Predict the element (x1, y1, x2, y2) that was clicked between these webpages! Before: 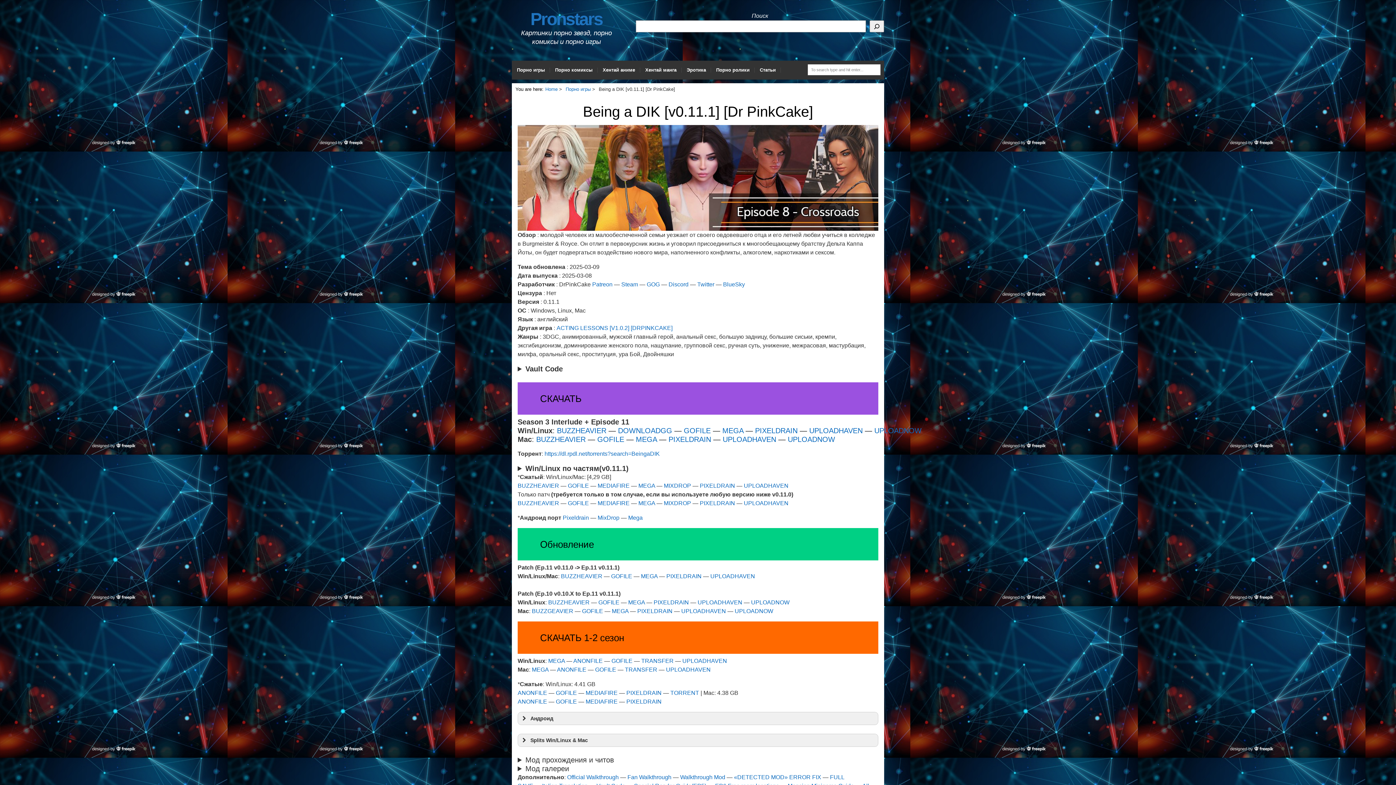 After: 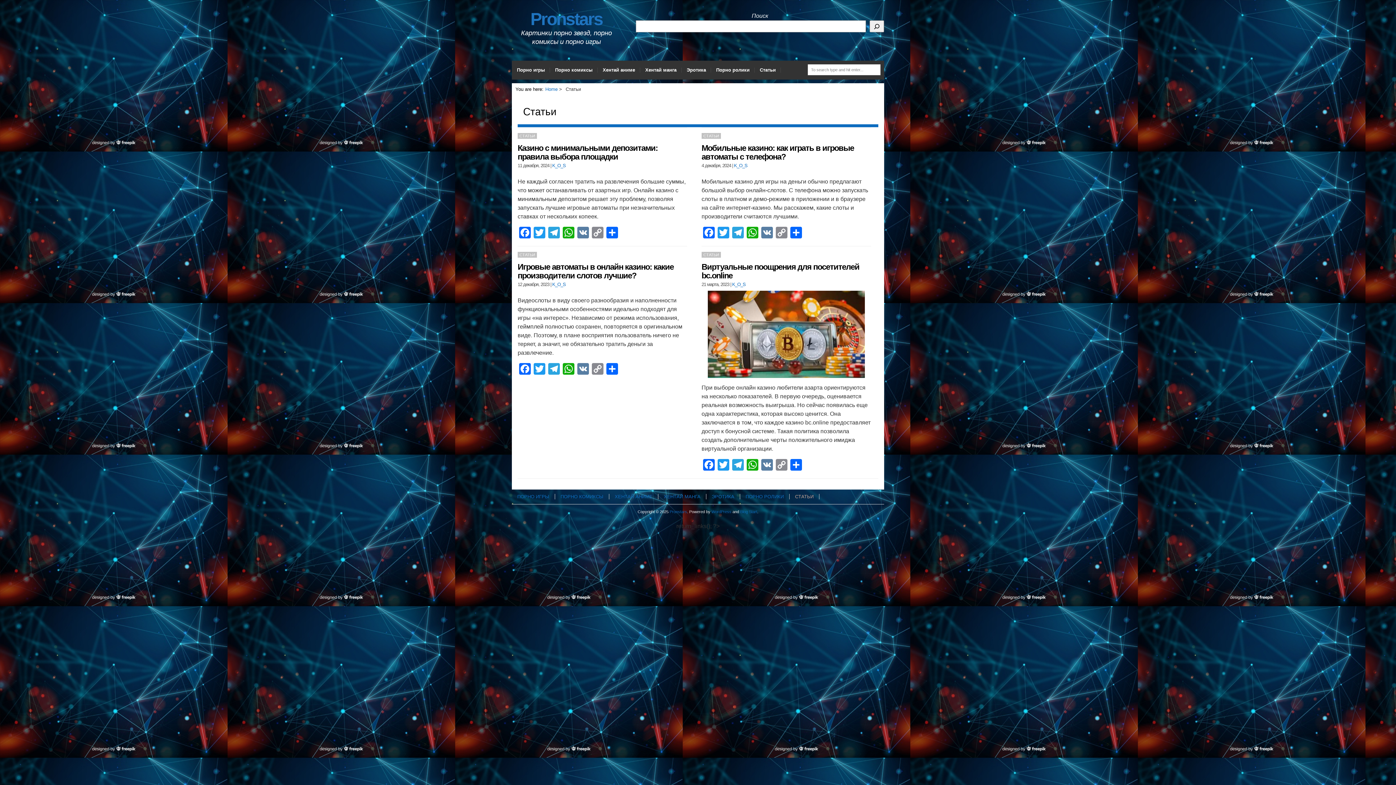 Action: label: Статьи bbox: (754, 60, 781, 79)